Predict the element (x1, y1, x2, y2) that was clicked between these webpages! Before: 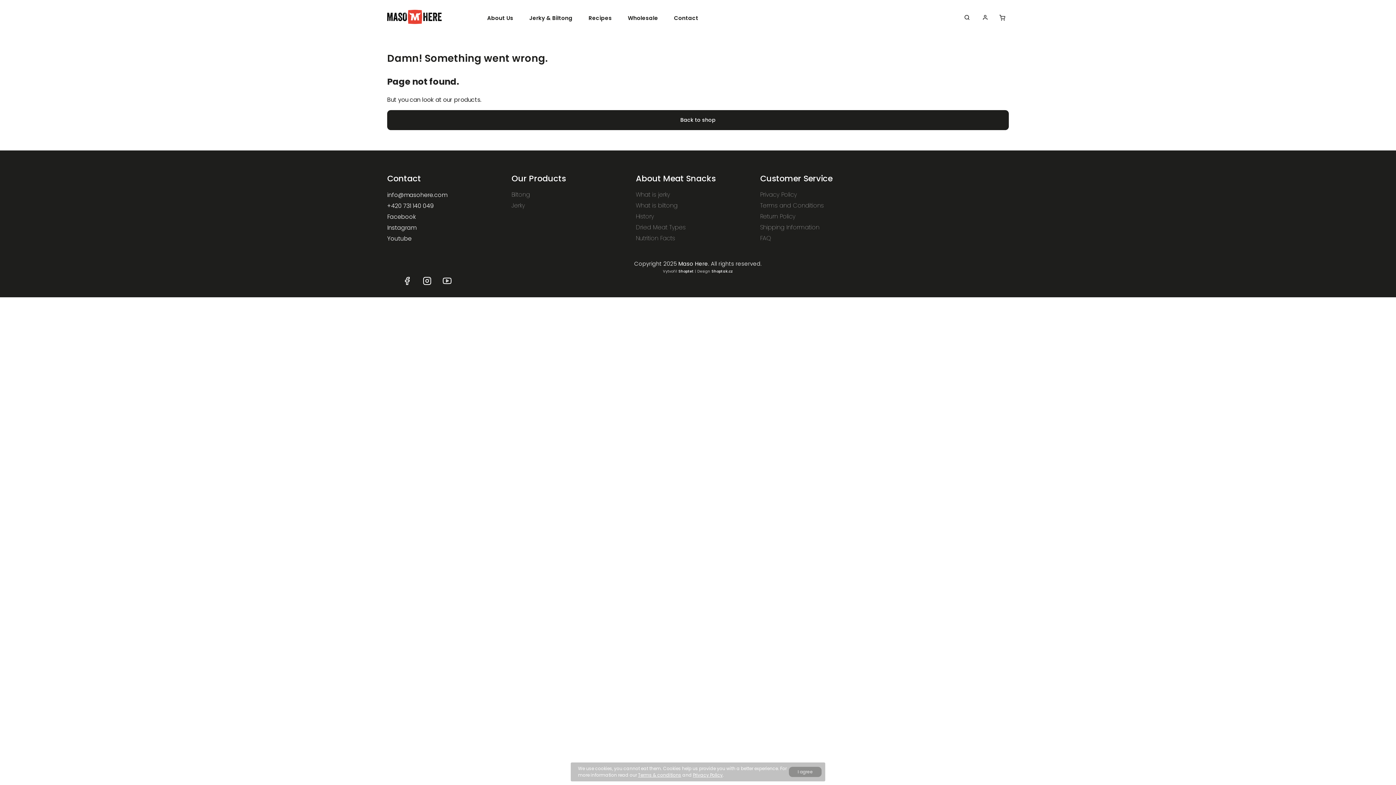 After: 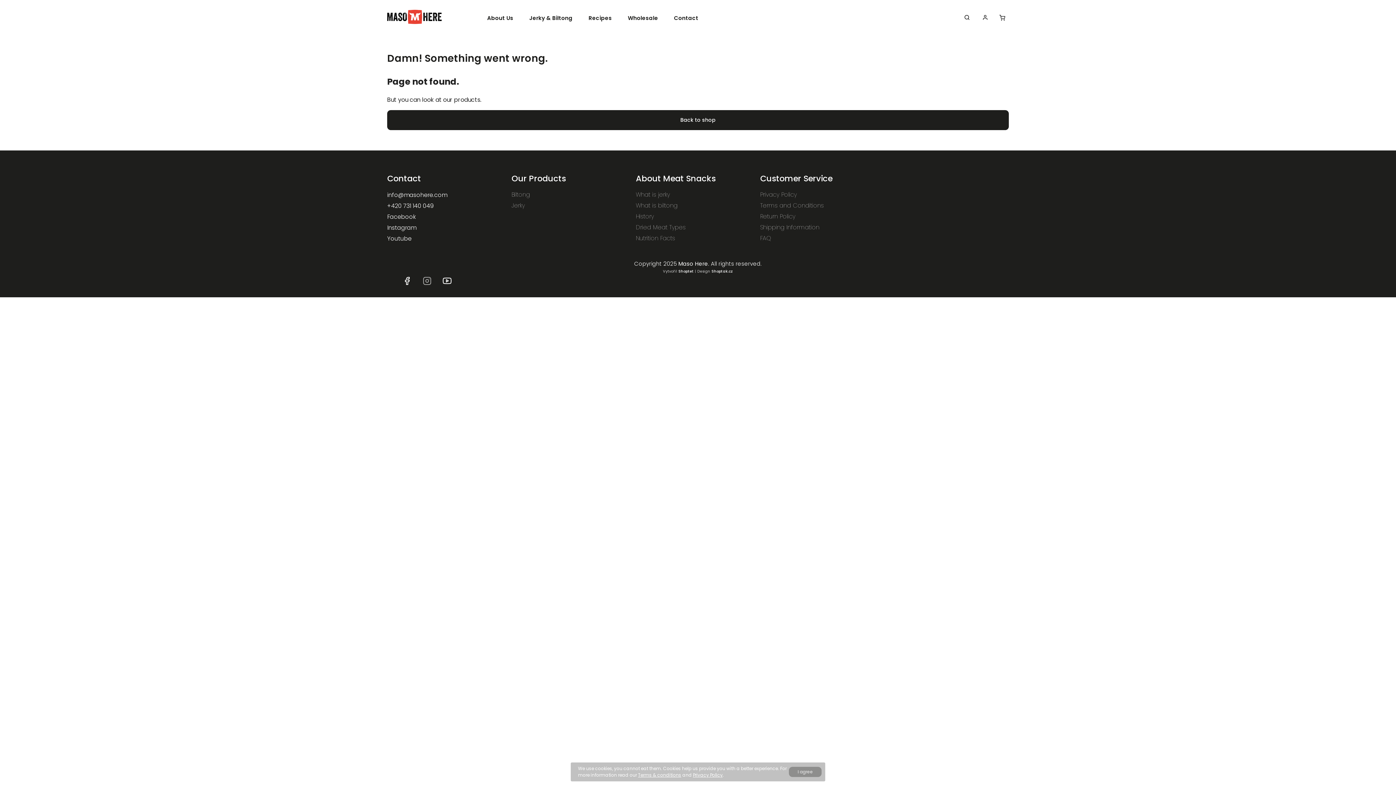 Action: label: Instagram bbox: (421, 275, 432, 286)